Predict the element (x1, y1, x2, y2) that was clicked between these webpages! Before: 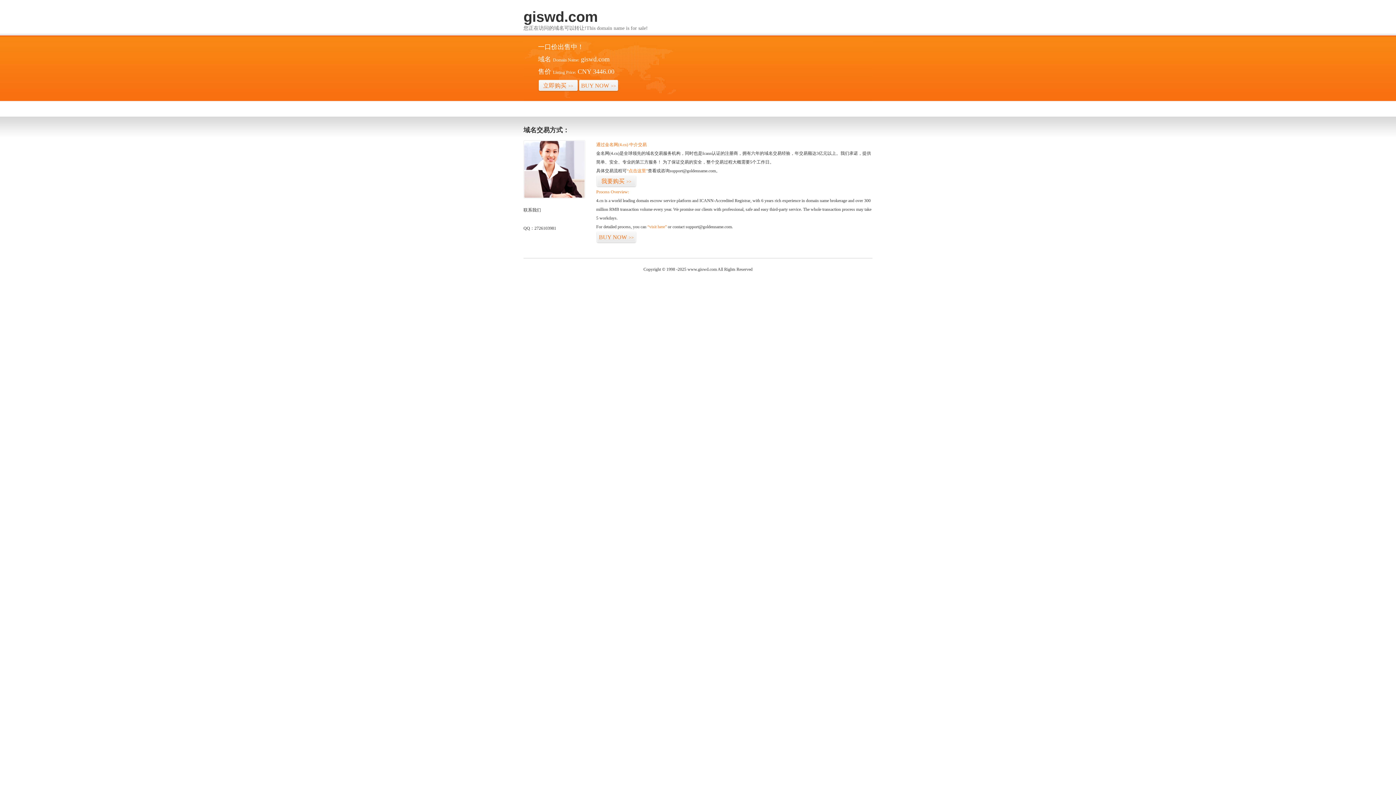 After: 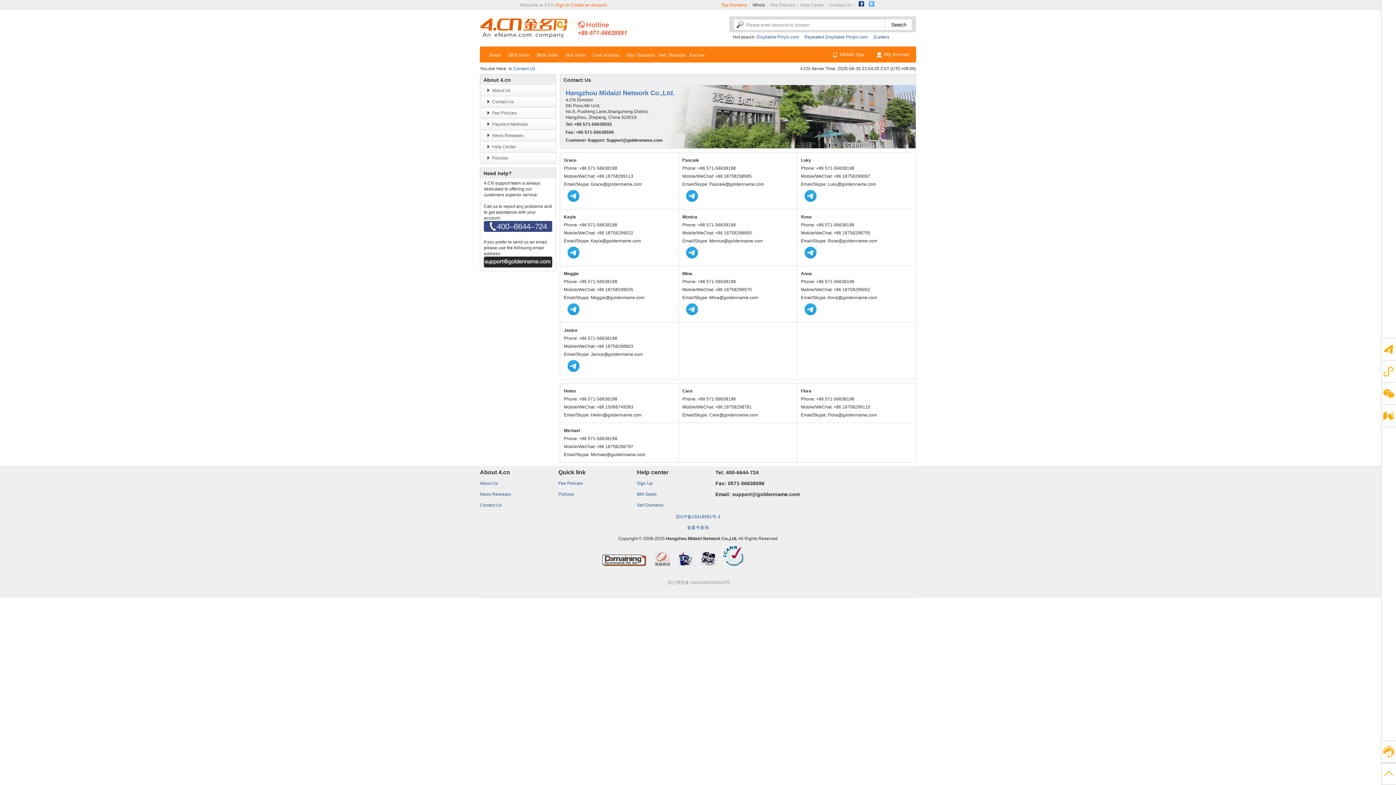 Action: bbox: (523, 194, 585, 199)